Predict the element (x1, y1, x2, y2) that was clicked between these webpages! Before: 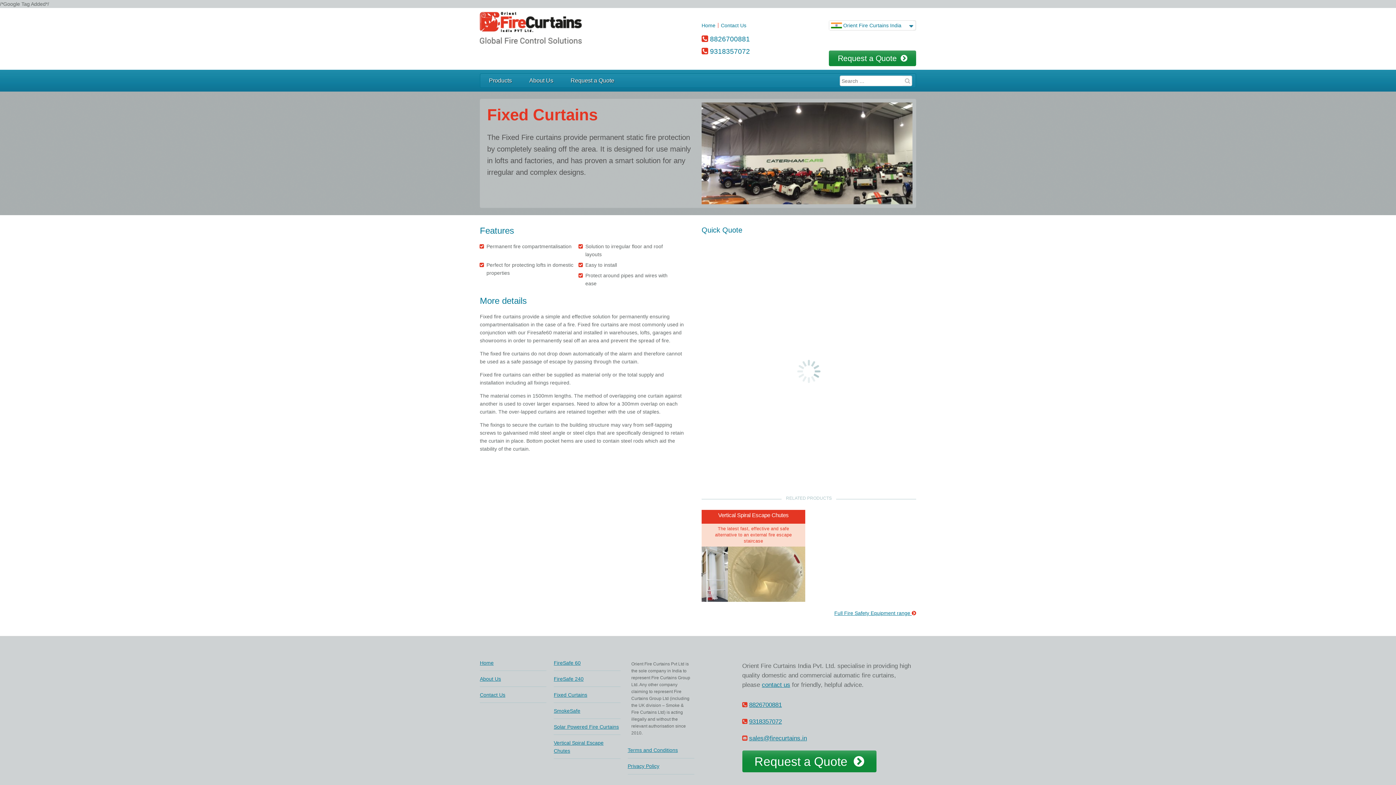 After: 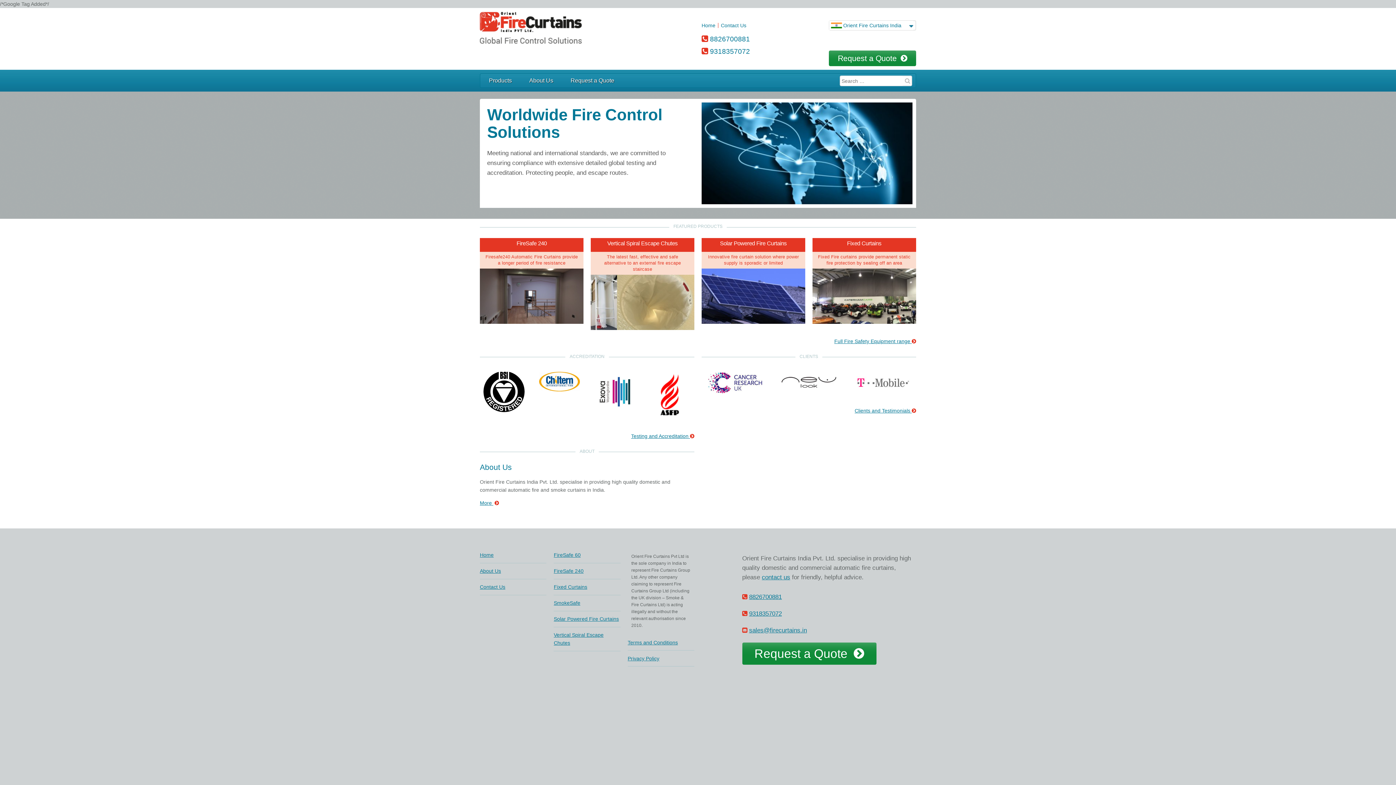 Action: label: Home bbox: (701, 22, 715, 28)